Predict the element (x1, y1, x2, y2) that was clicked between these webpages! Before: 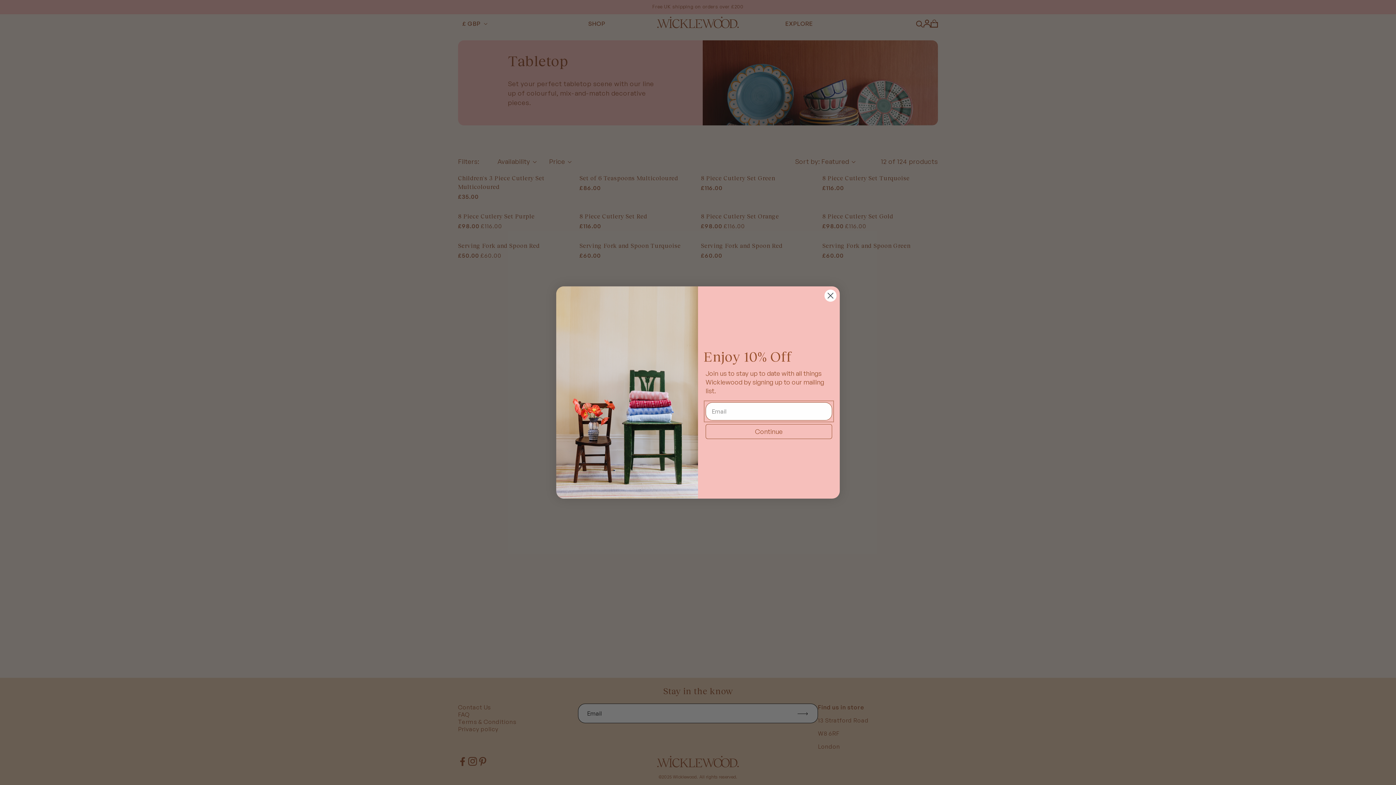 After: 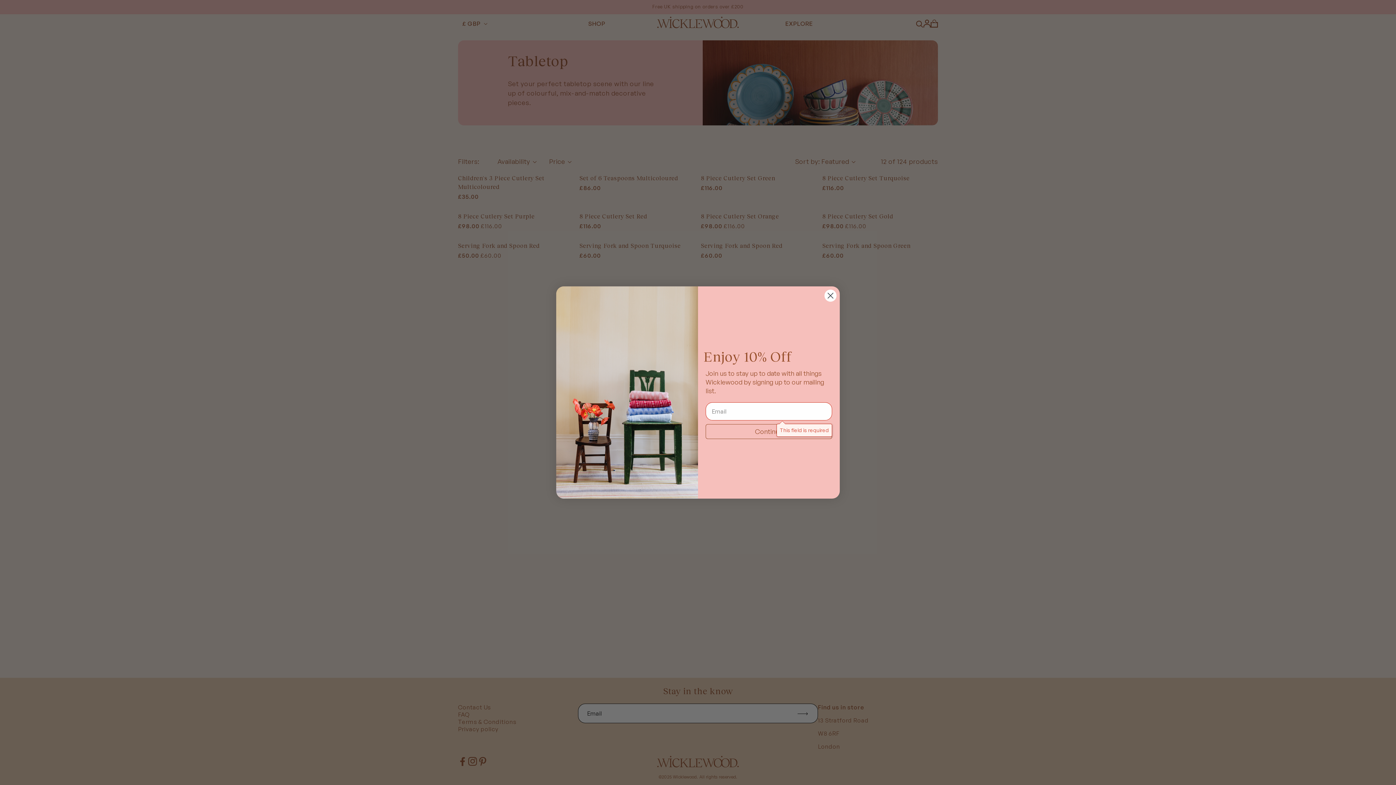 Action: bbox: (705, 424, 832, 439) label: Continue